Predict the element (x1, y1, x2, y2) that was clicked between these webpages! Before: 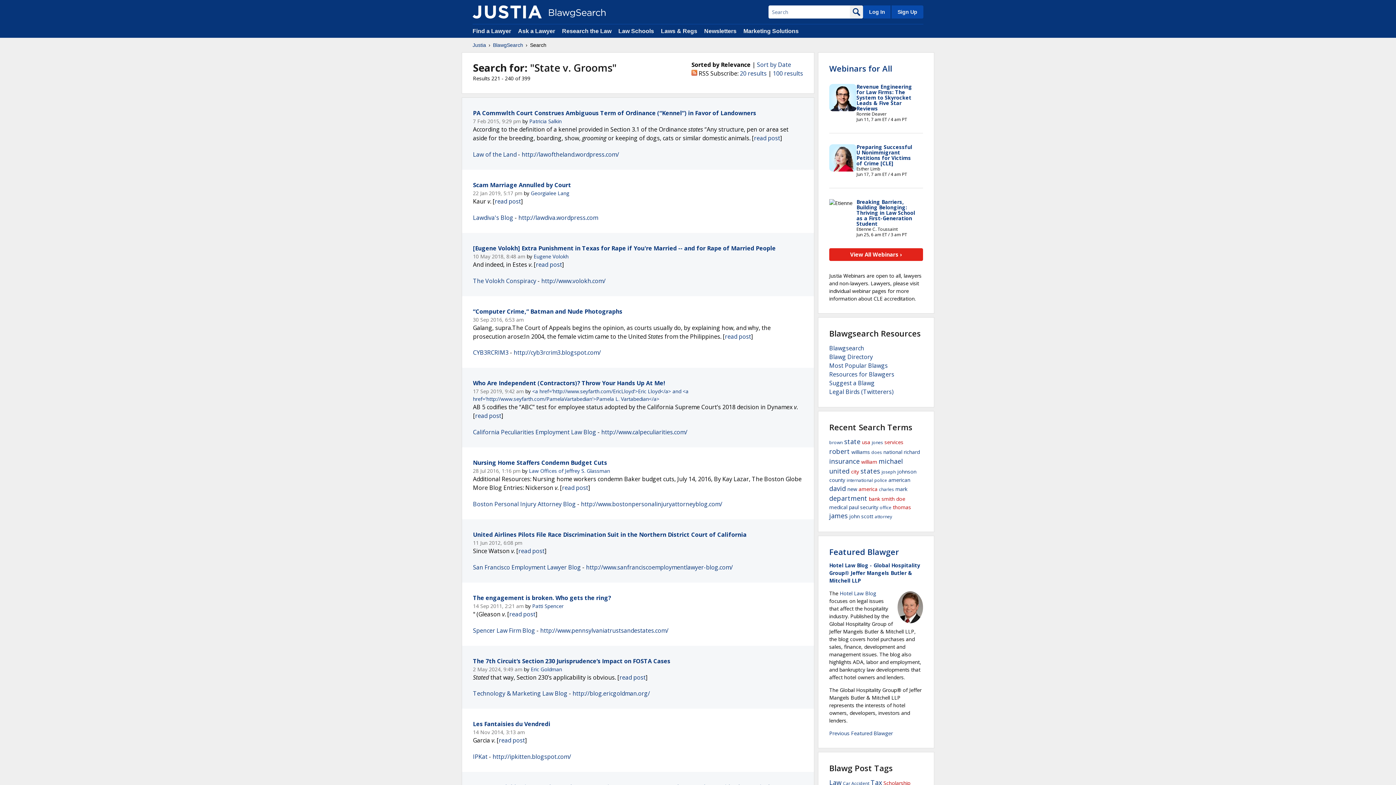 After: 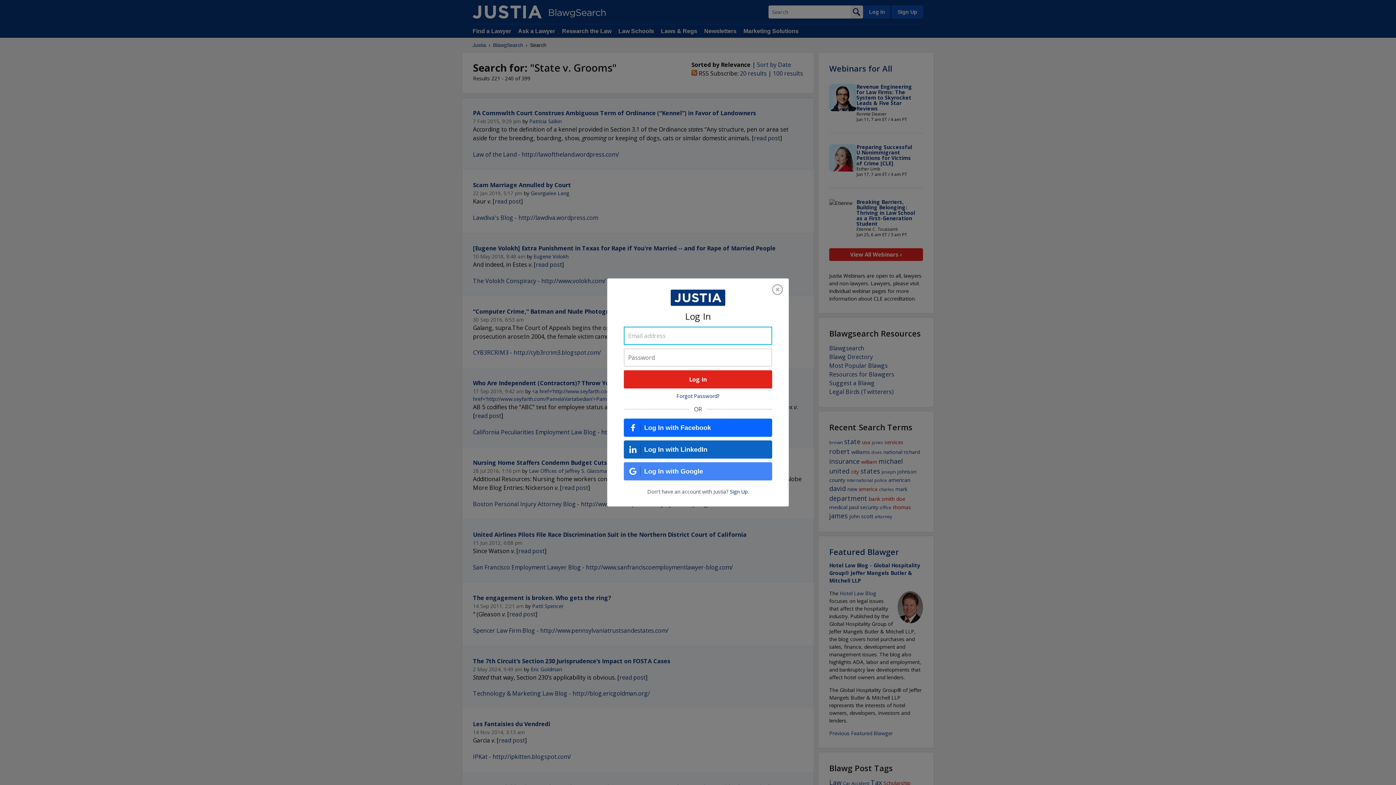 Action: bbox: (863, 5, 890, 18) label: Log In